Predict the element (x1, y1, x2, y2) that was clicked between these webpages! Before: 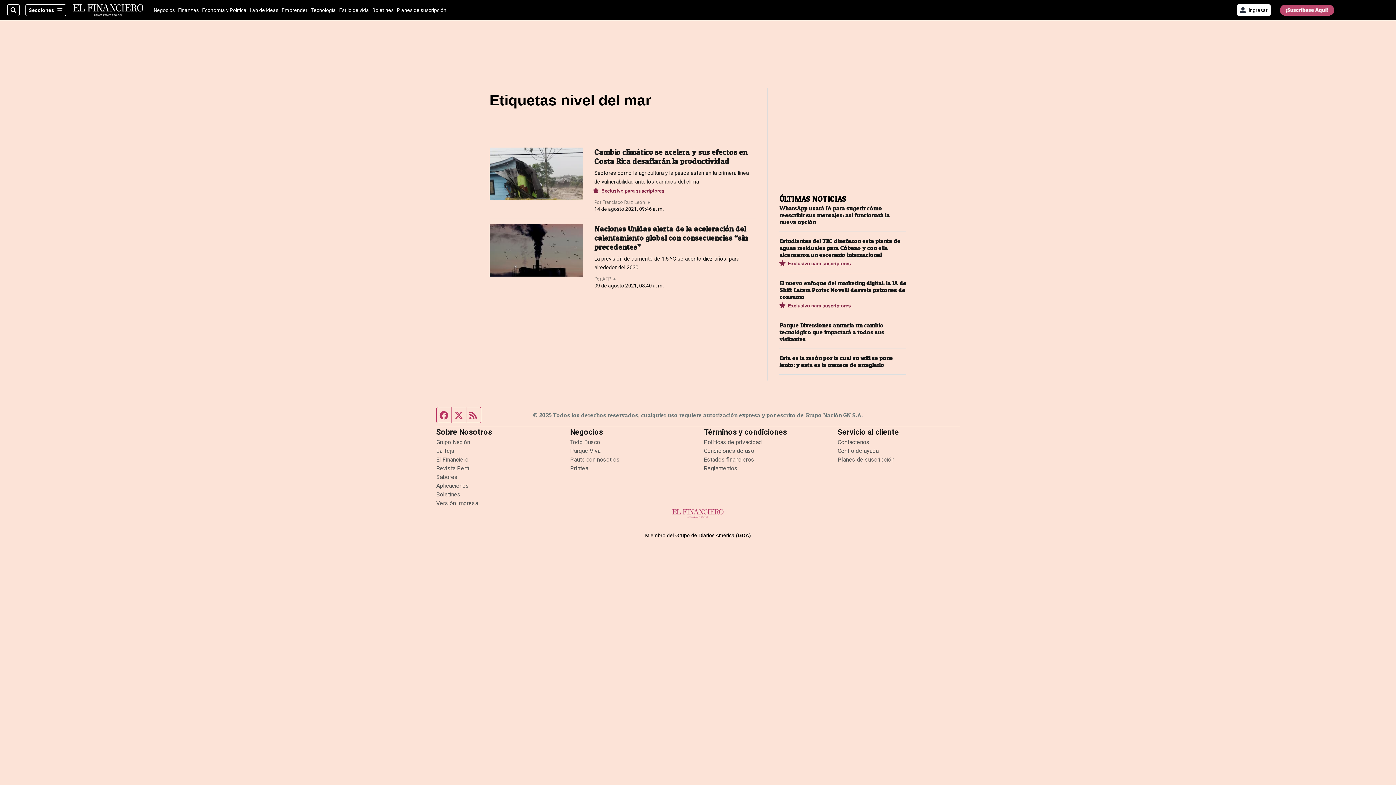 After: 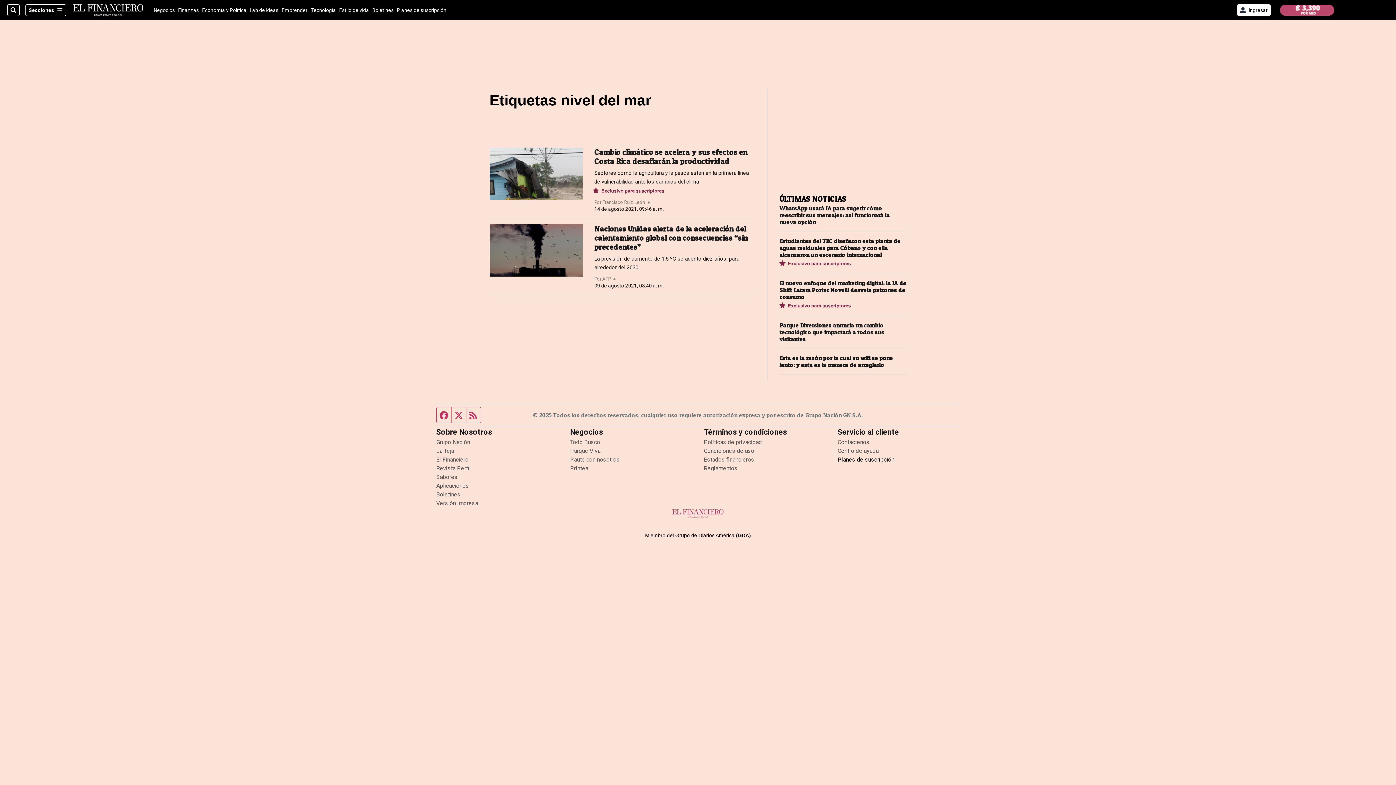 Action: label: Planes de suscripción
Opens in new window bbox: (837, 456, 894, 463)